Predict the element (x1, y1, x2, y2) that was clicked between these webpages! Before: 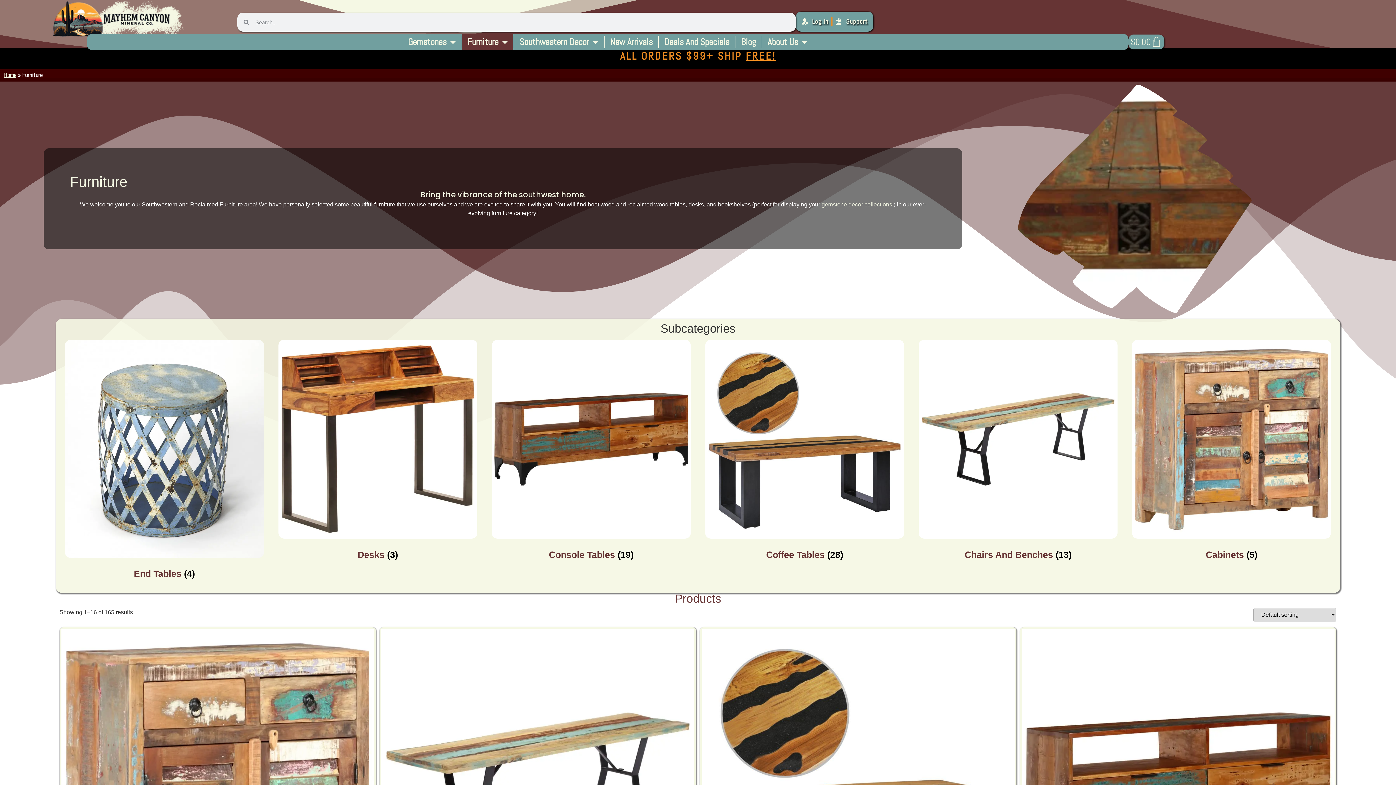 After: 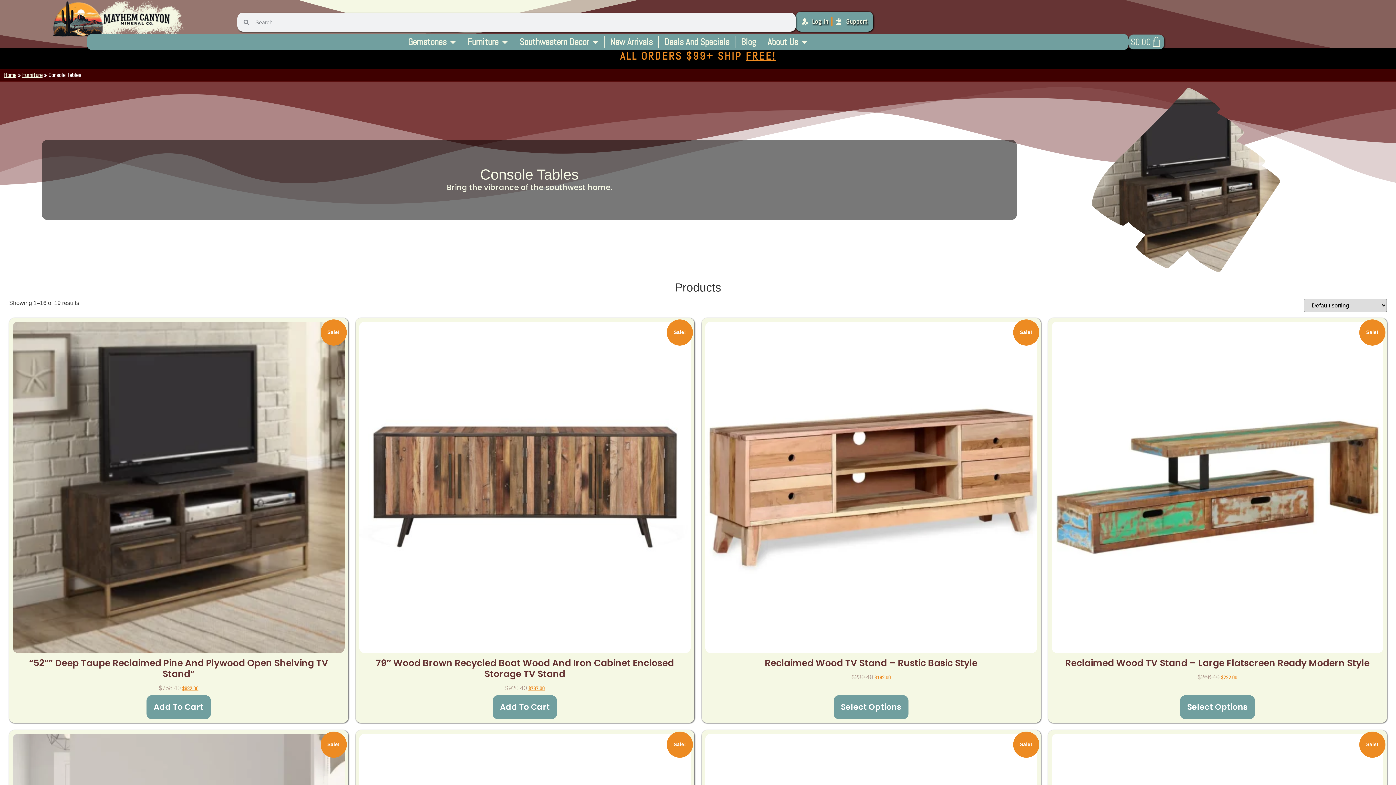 Action: label: Visit product category Console Tables bbox: (491, 340, 690, 564)